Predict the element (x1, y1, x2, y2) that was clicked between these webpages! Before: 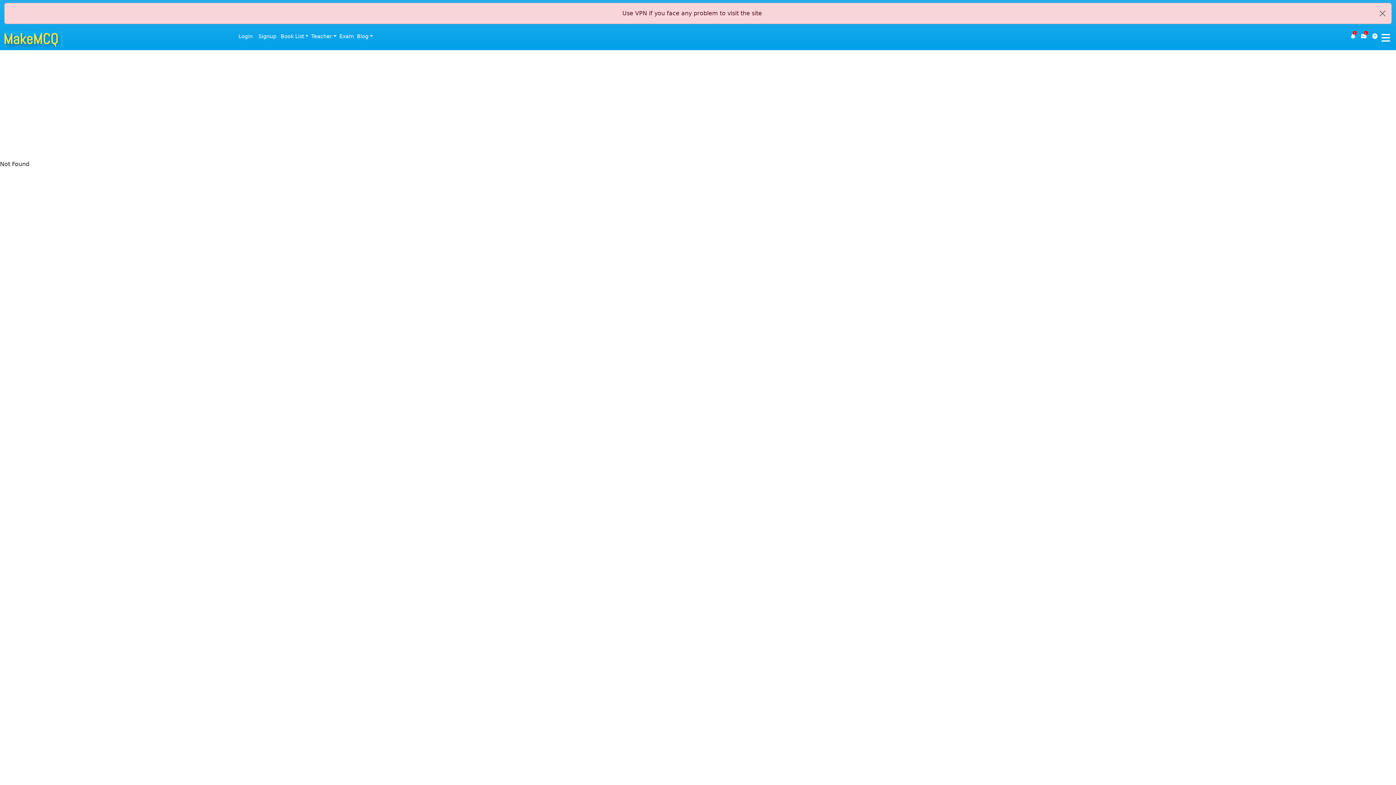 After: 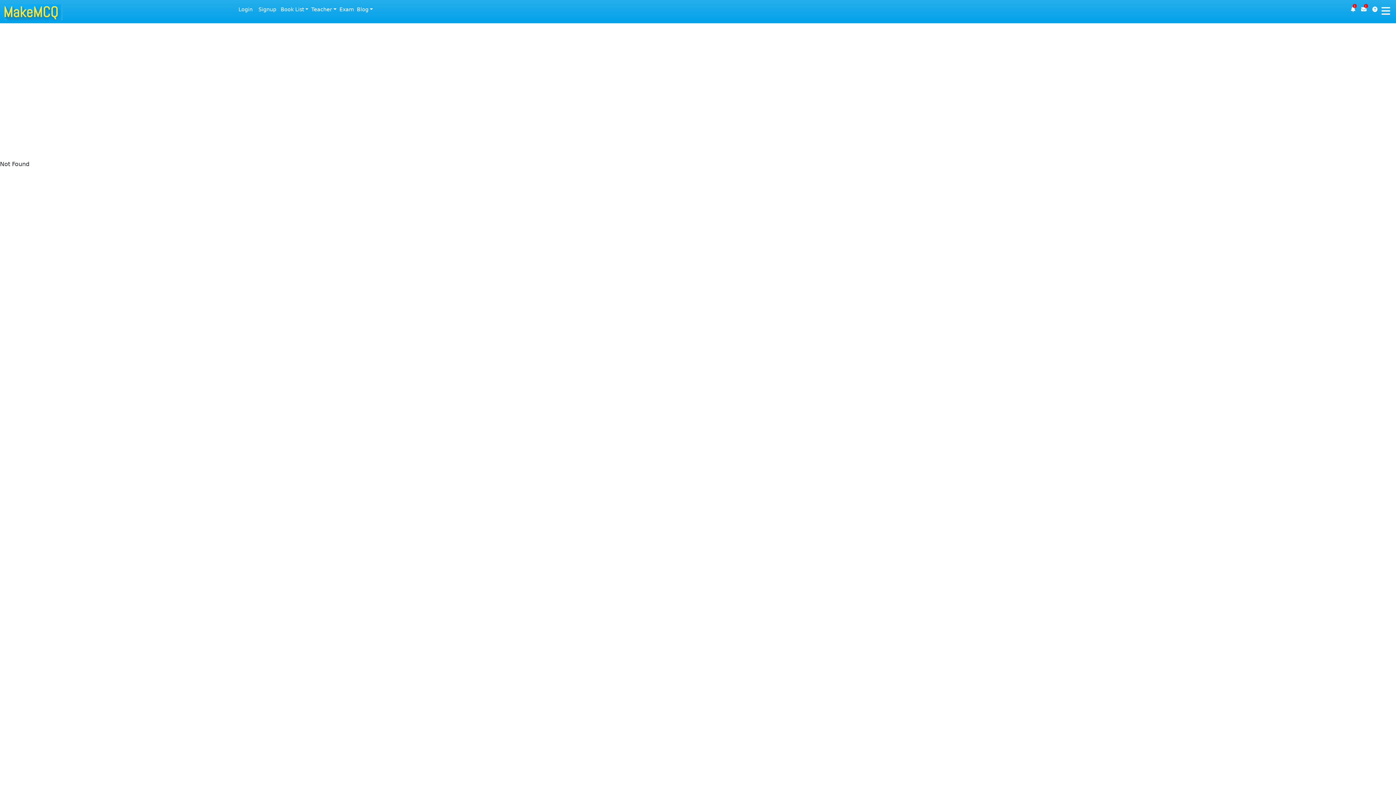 Action: label: Close bbox: (1374, 3, 1391, 23)